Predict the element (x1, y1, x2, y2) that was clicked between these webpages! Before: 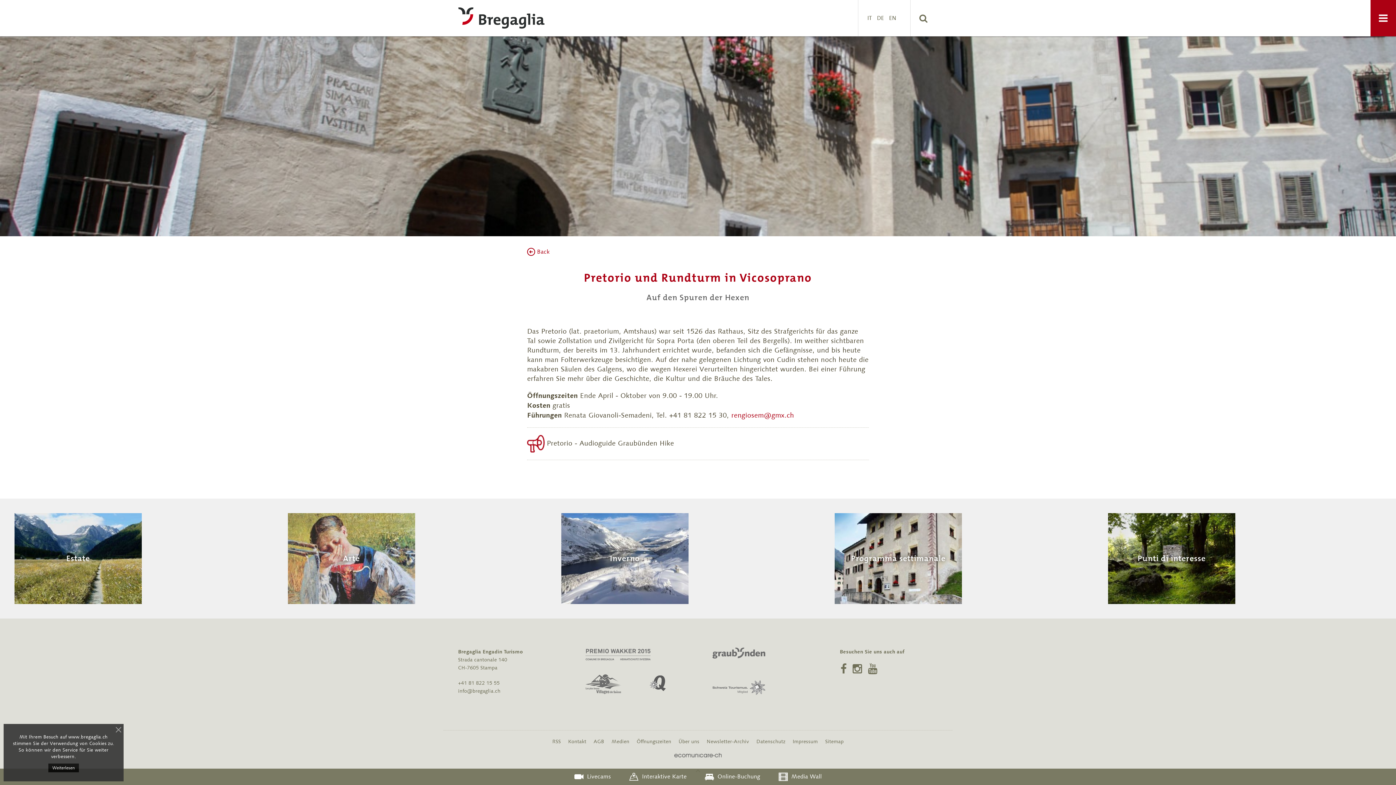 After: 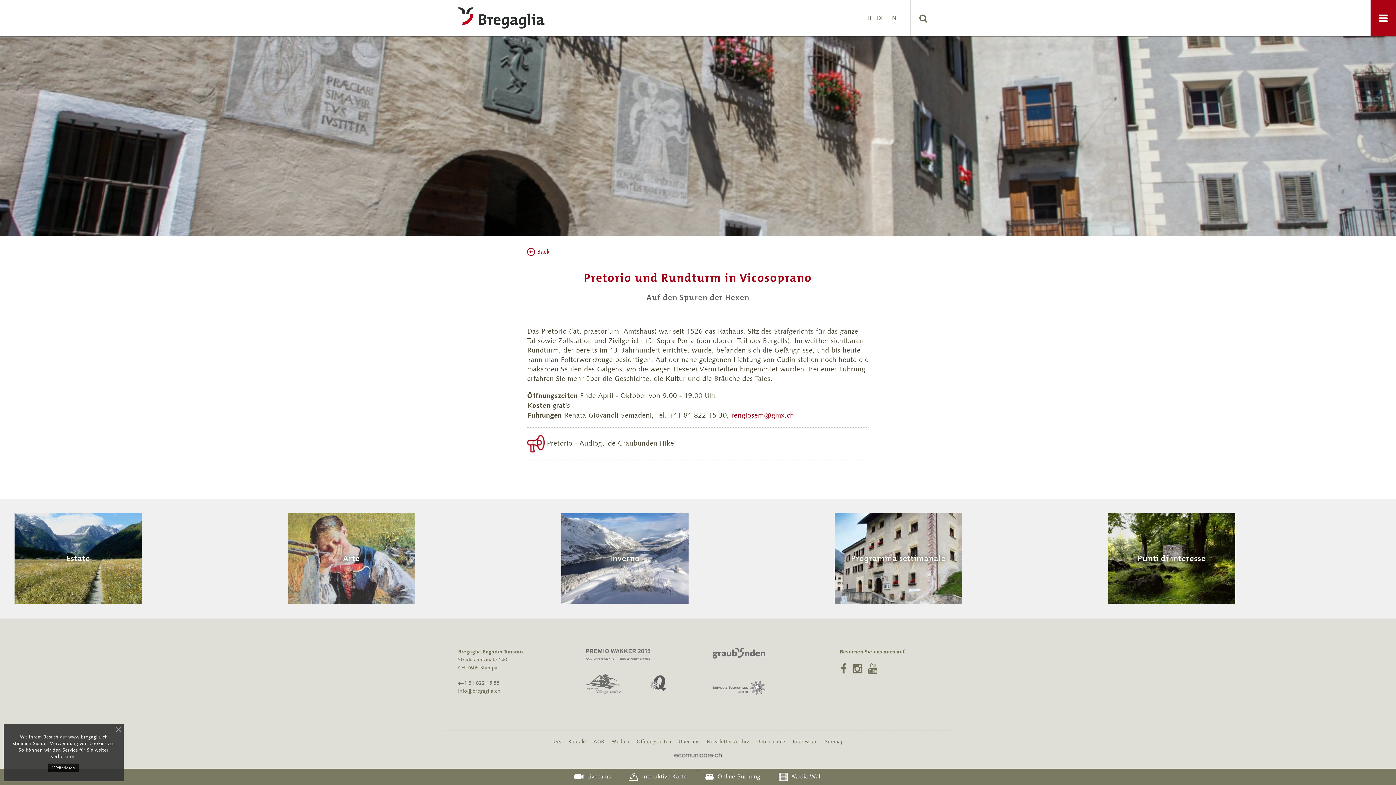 Action: bbox: (712, 677, 765, 683)